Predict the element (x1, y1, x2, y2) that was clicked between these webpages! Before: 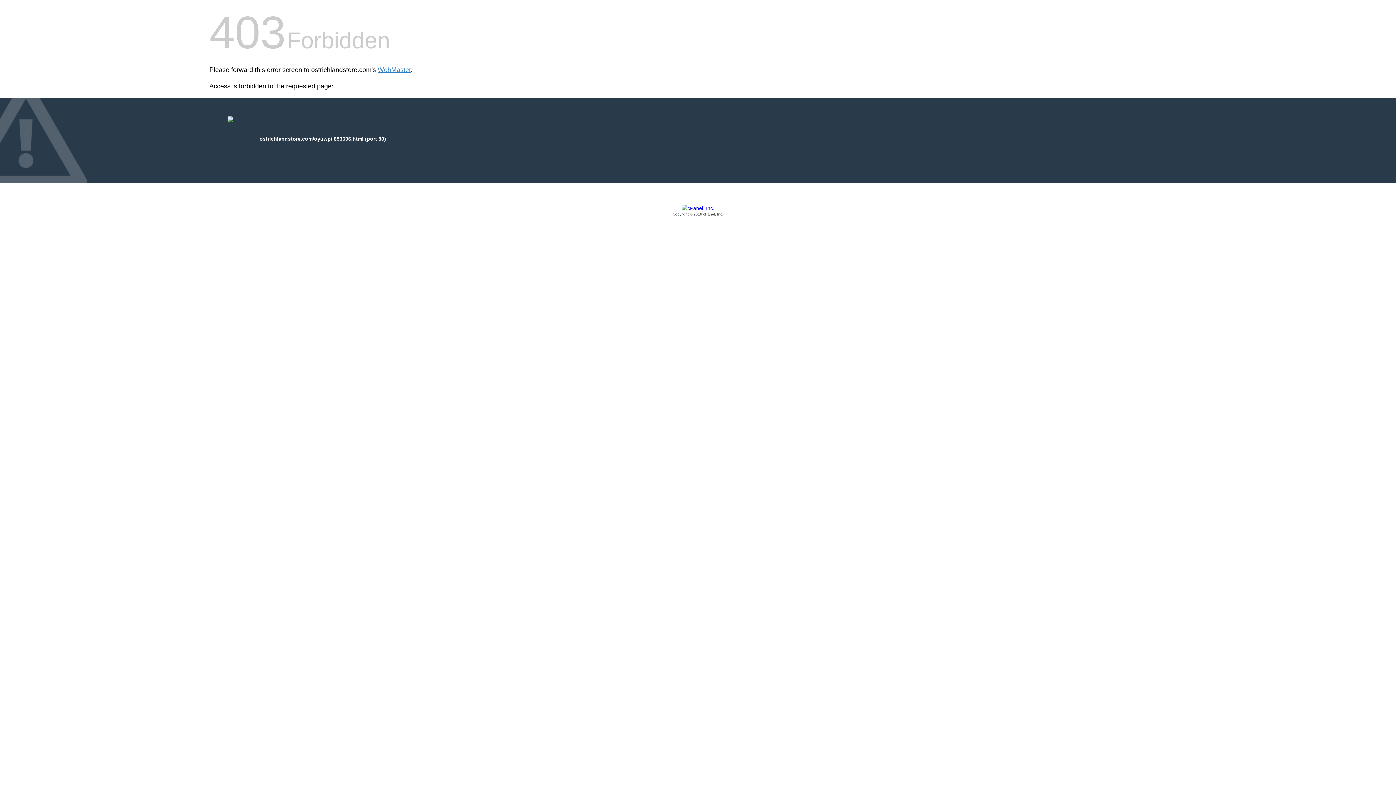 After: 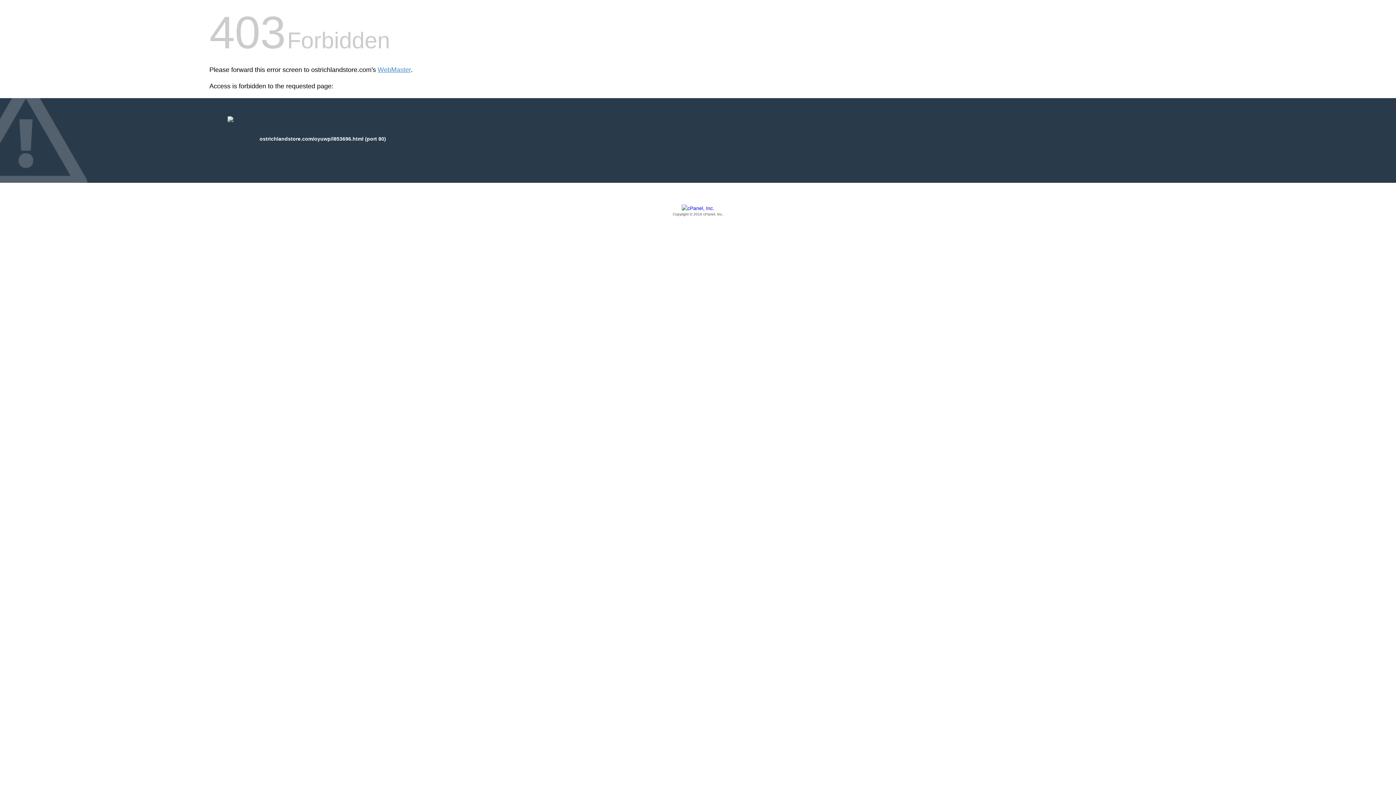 Action: label: Copyright © 2016 cPanel, Inc. bbox: (209, 205, 1186, 217)